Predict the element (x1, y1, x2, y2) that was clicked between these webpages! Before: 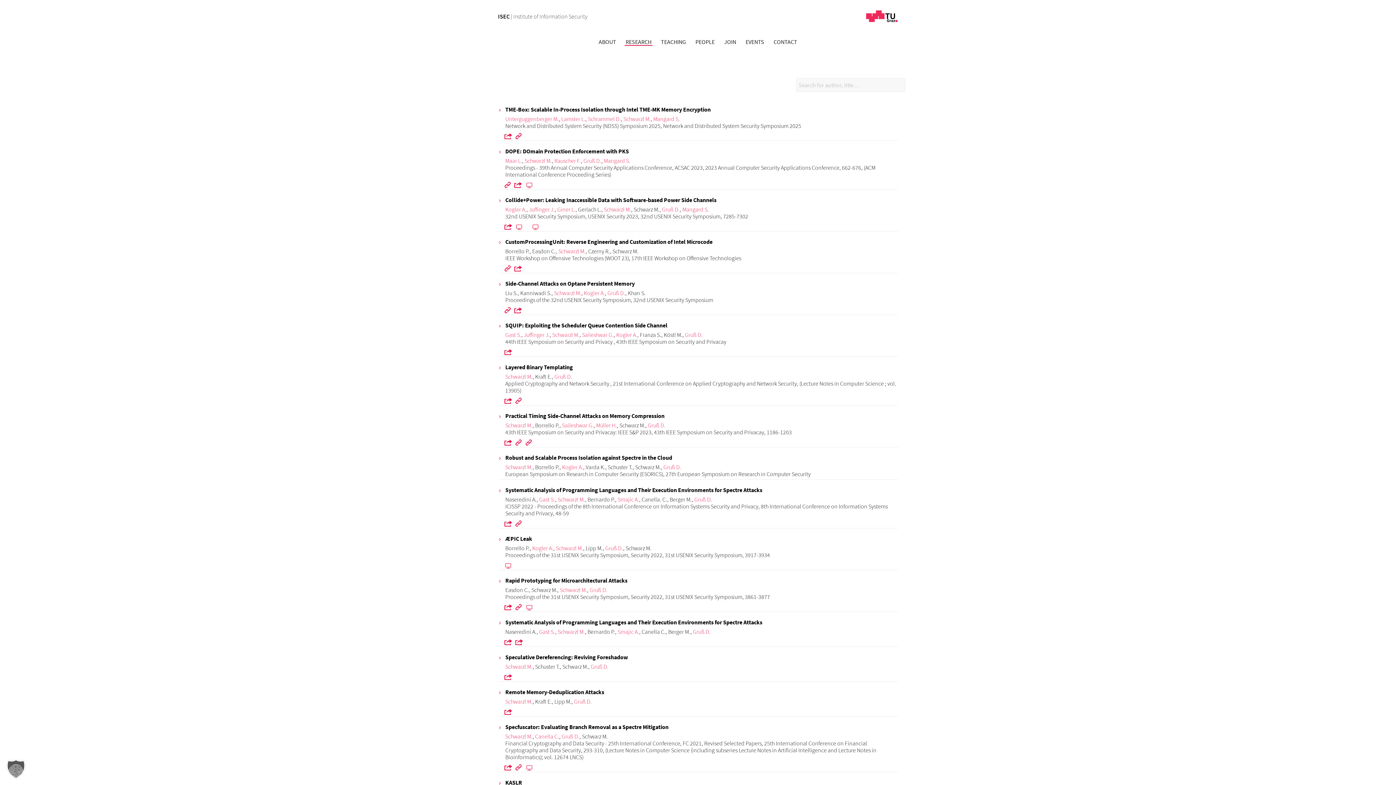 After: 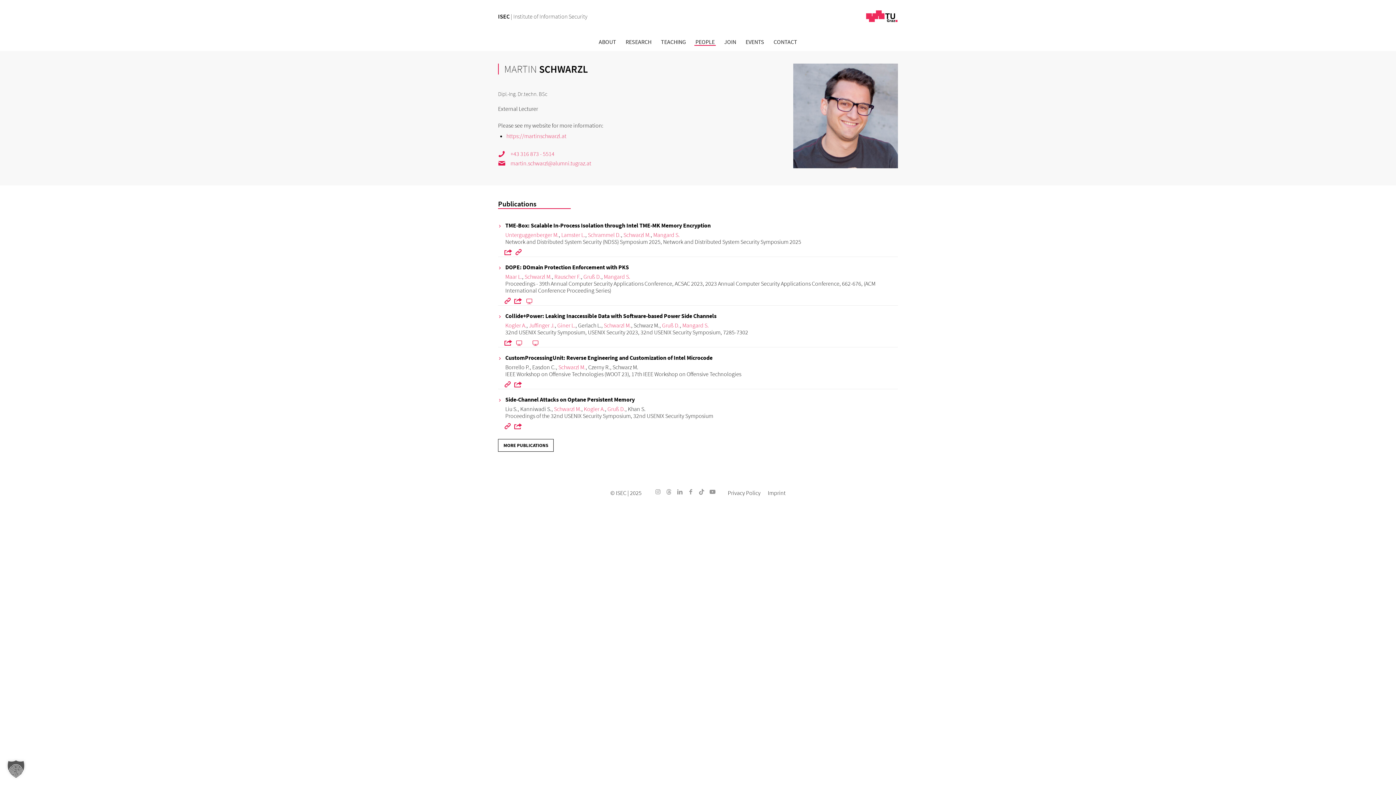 Action: label: Schwarzl M. bbox: (552, 331, 579, 338)